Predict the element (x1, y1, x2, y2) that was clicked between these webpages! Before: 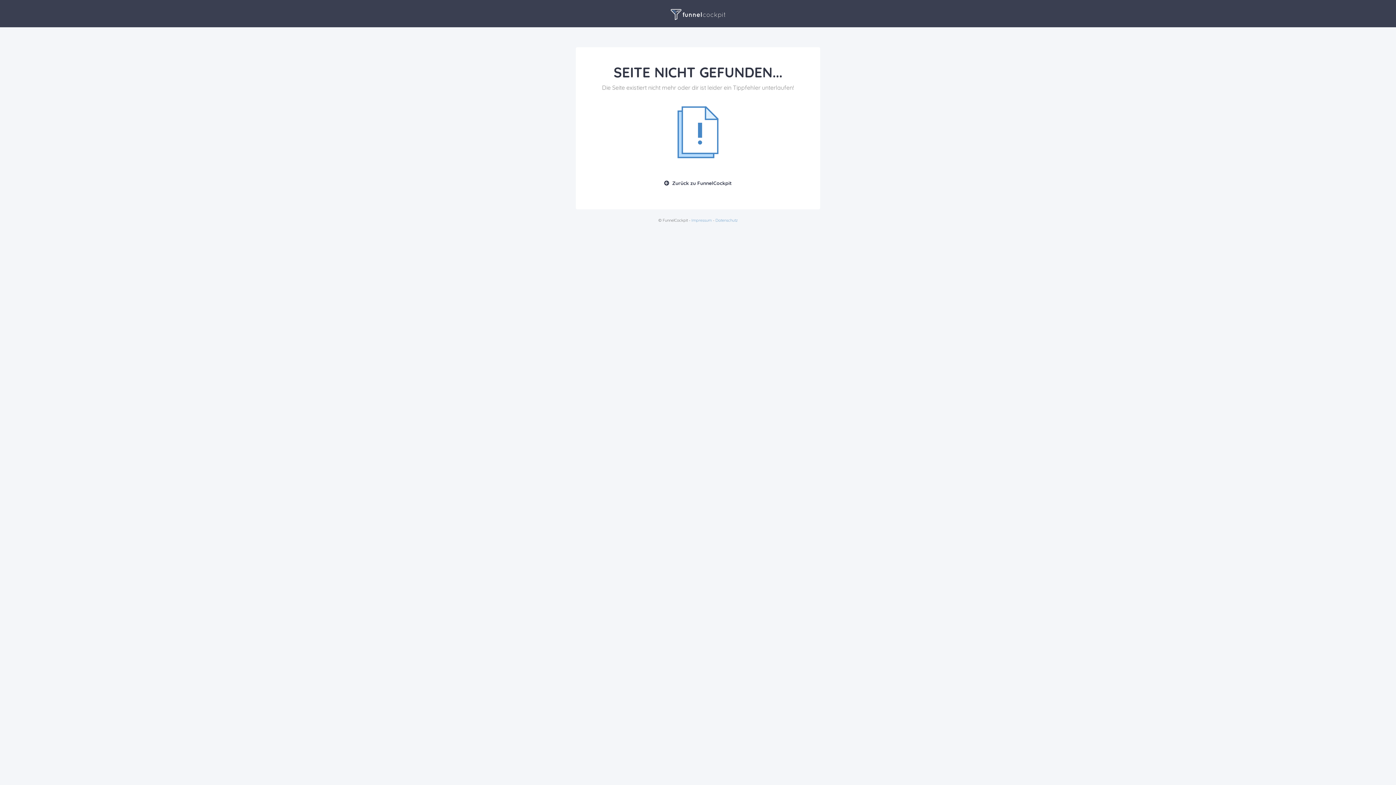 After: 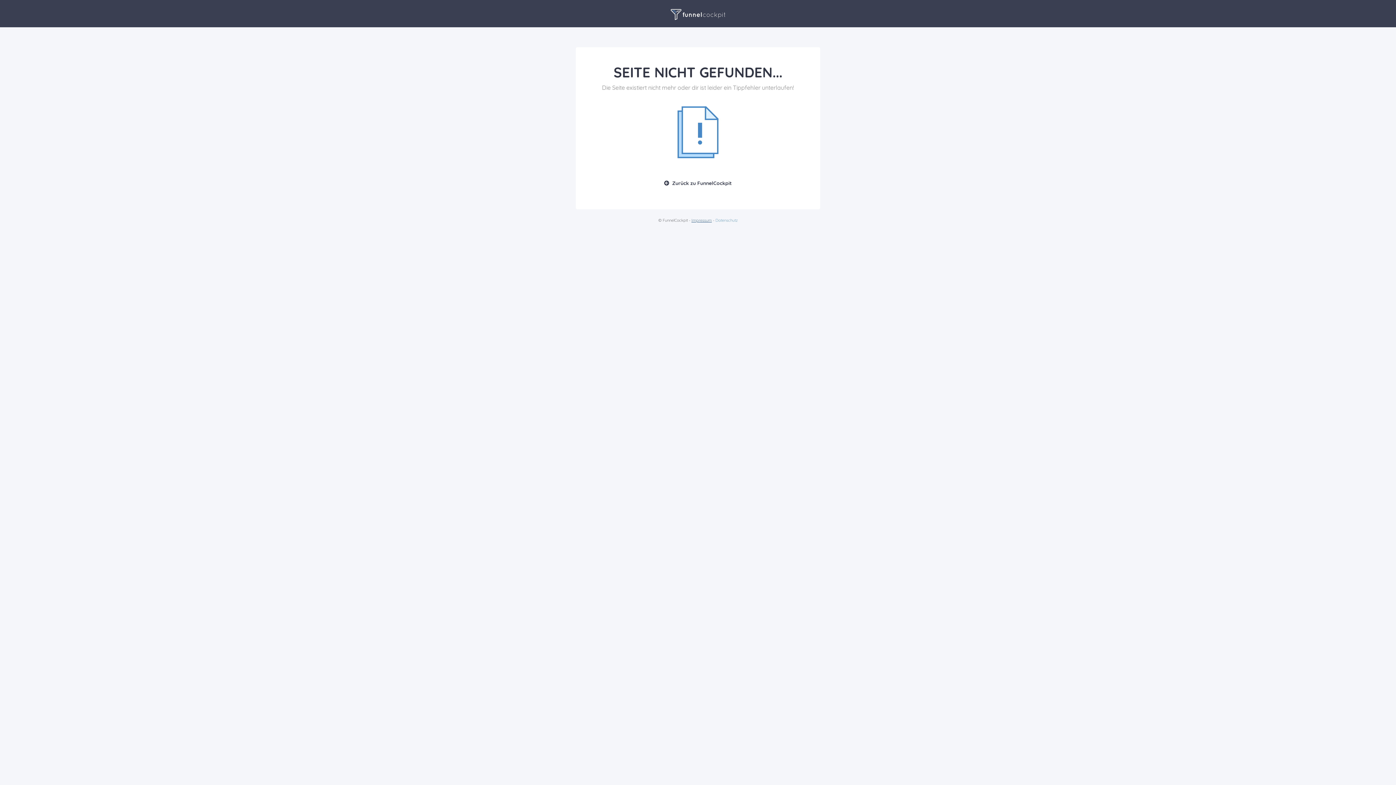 Action: bbox: (691, 217, 712, 222) label: Impressum